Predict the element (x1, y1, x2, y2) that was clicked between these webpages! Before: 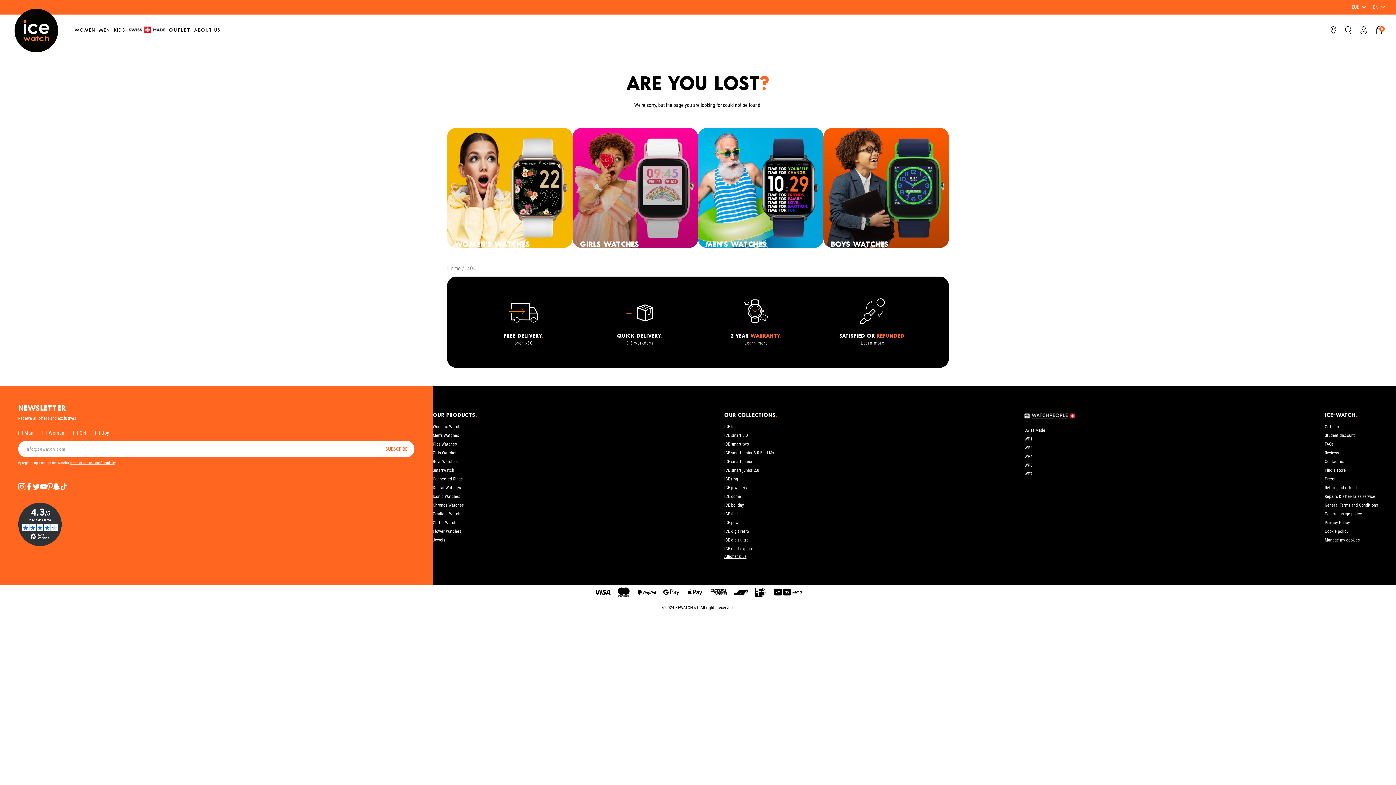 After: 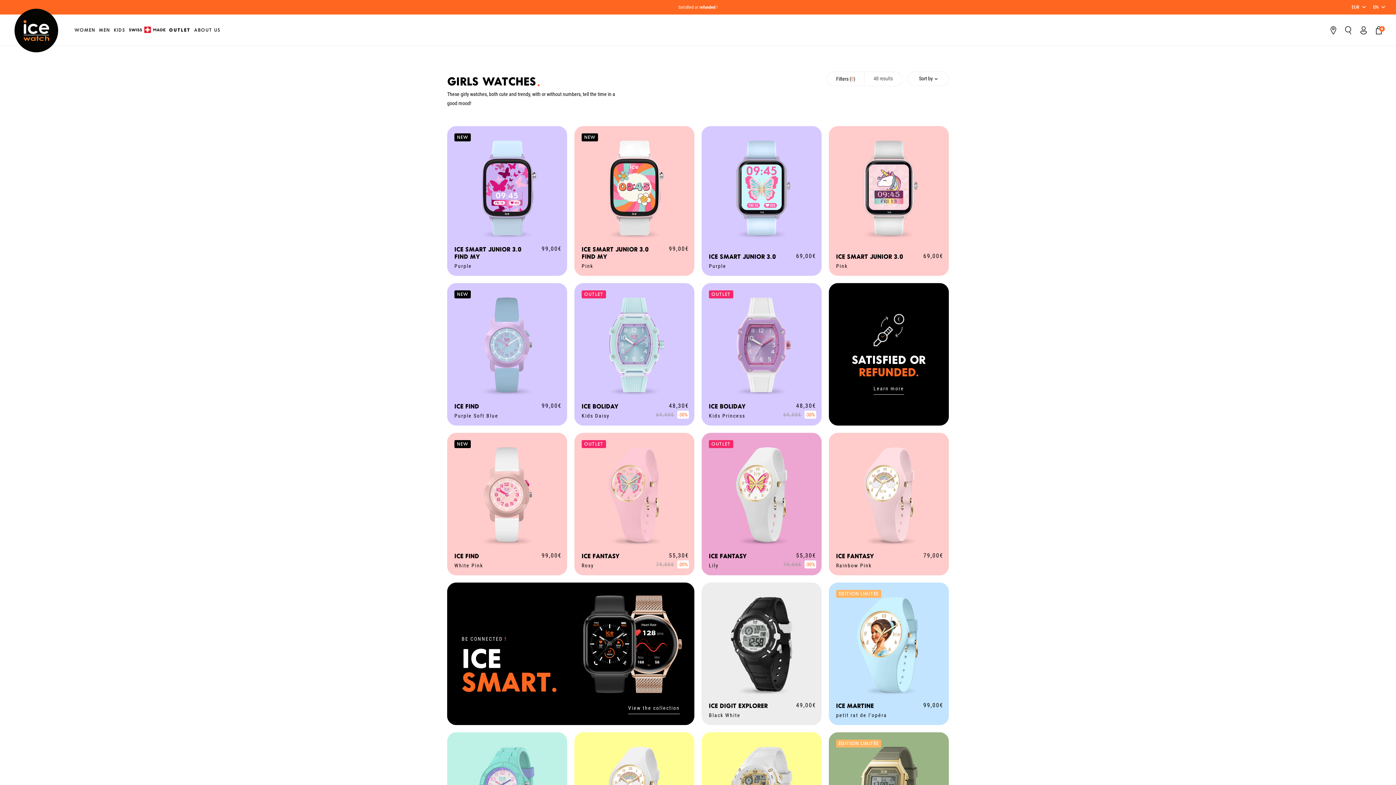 Action: bbox: (432, 450, 457, 455) label: Girls Watches